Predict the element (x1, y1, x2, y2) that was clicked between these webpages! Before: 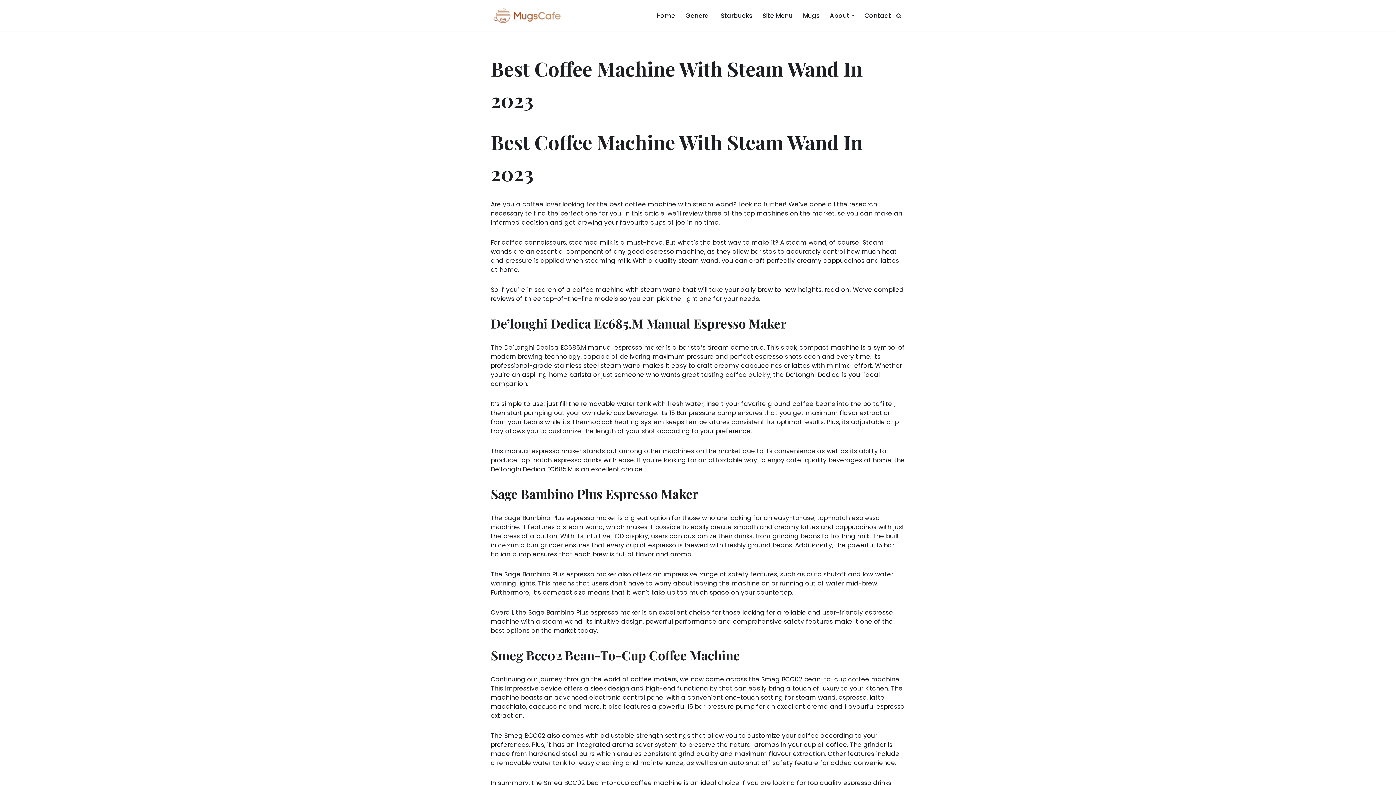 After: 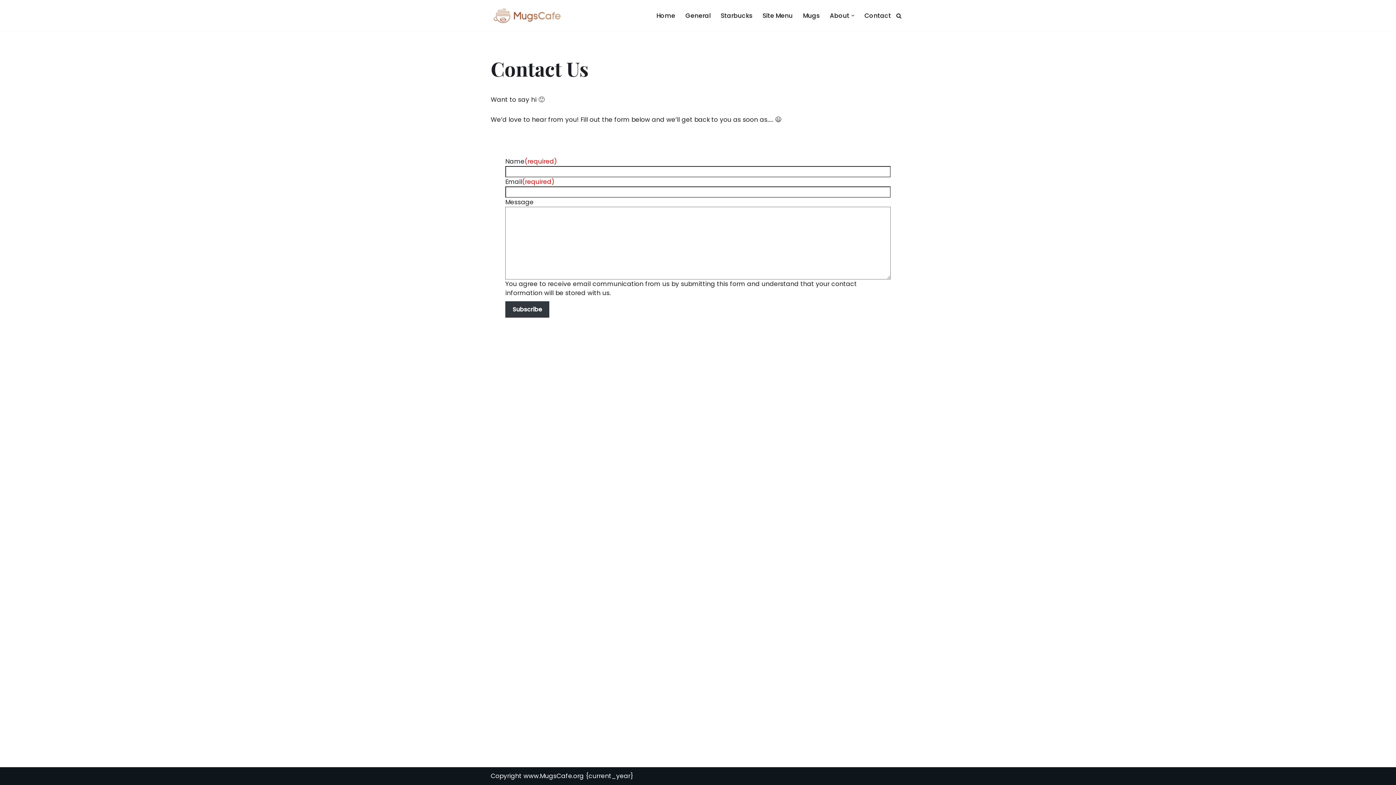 Action: bbox: (864, 10, 891, 20) label: Contact